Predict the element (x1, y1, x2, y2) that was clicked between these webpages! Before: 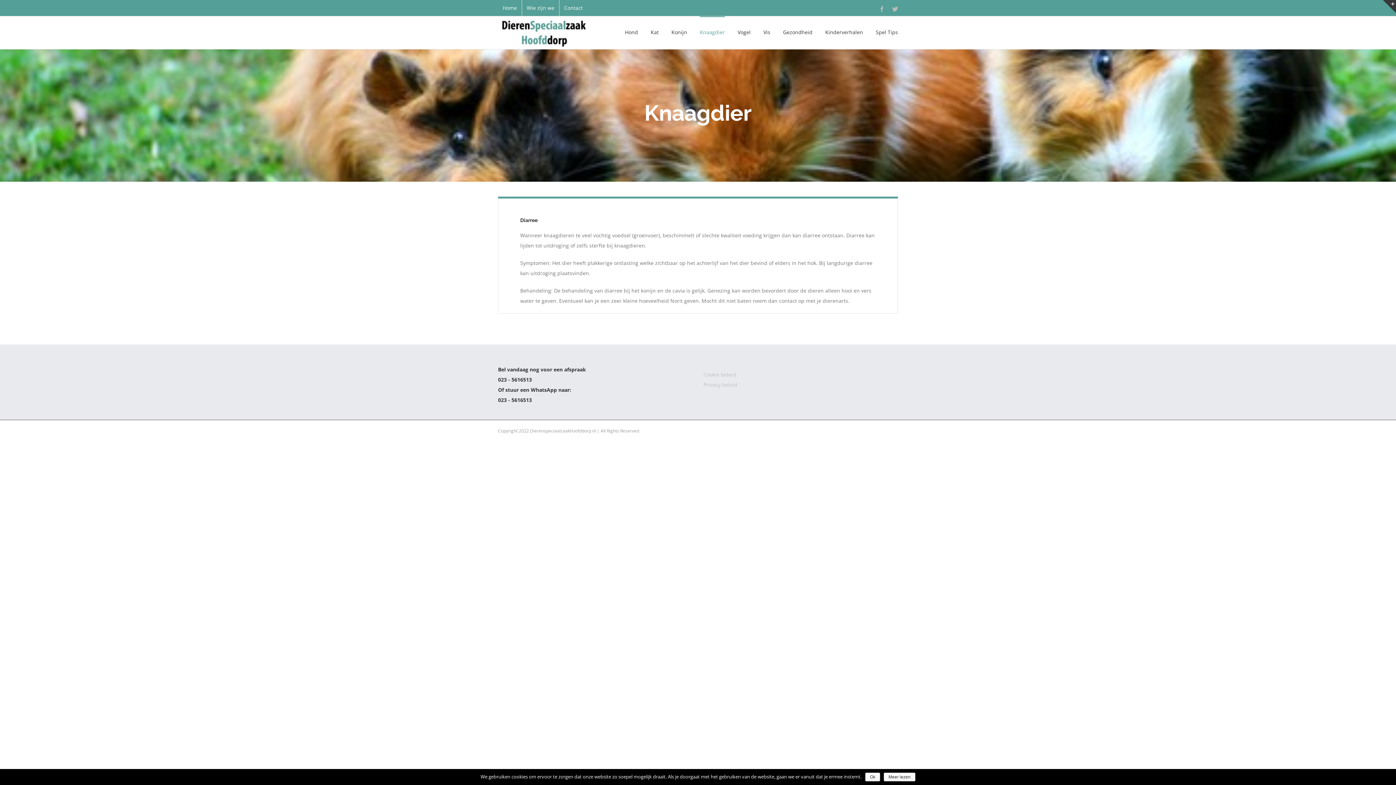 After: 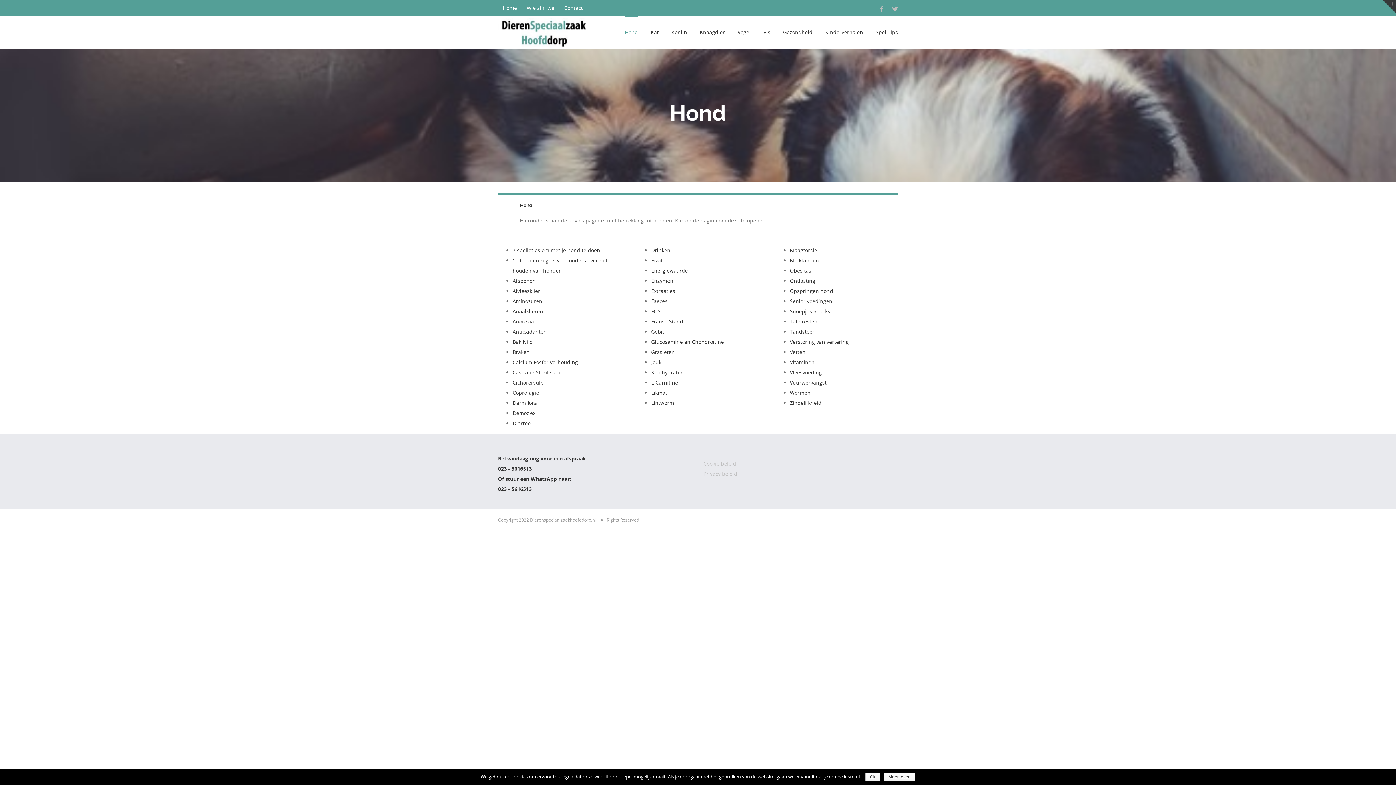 Action: label: Hond bbox: (625, 16, 638, 47)